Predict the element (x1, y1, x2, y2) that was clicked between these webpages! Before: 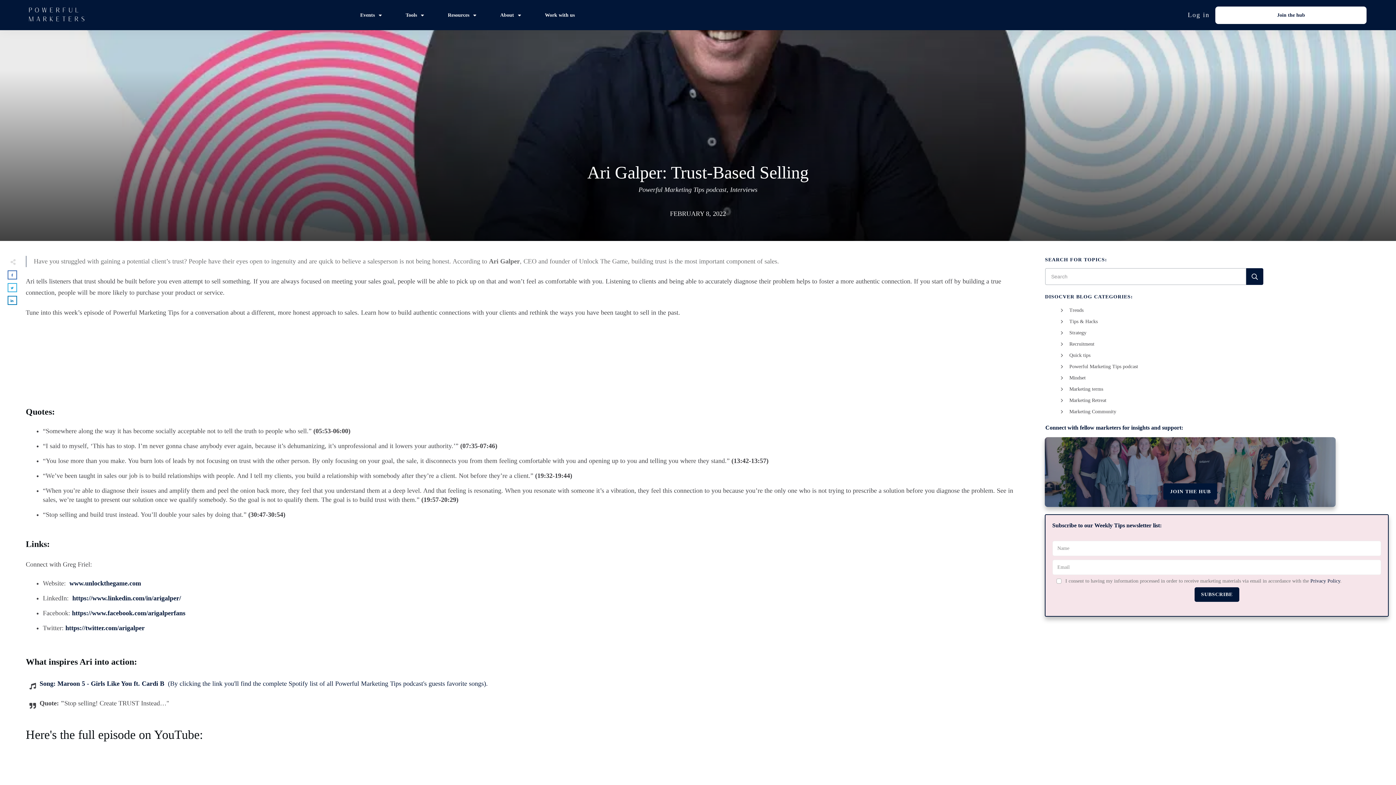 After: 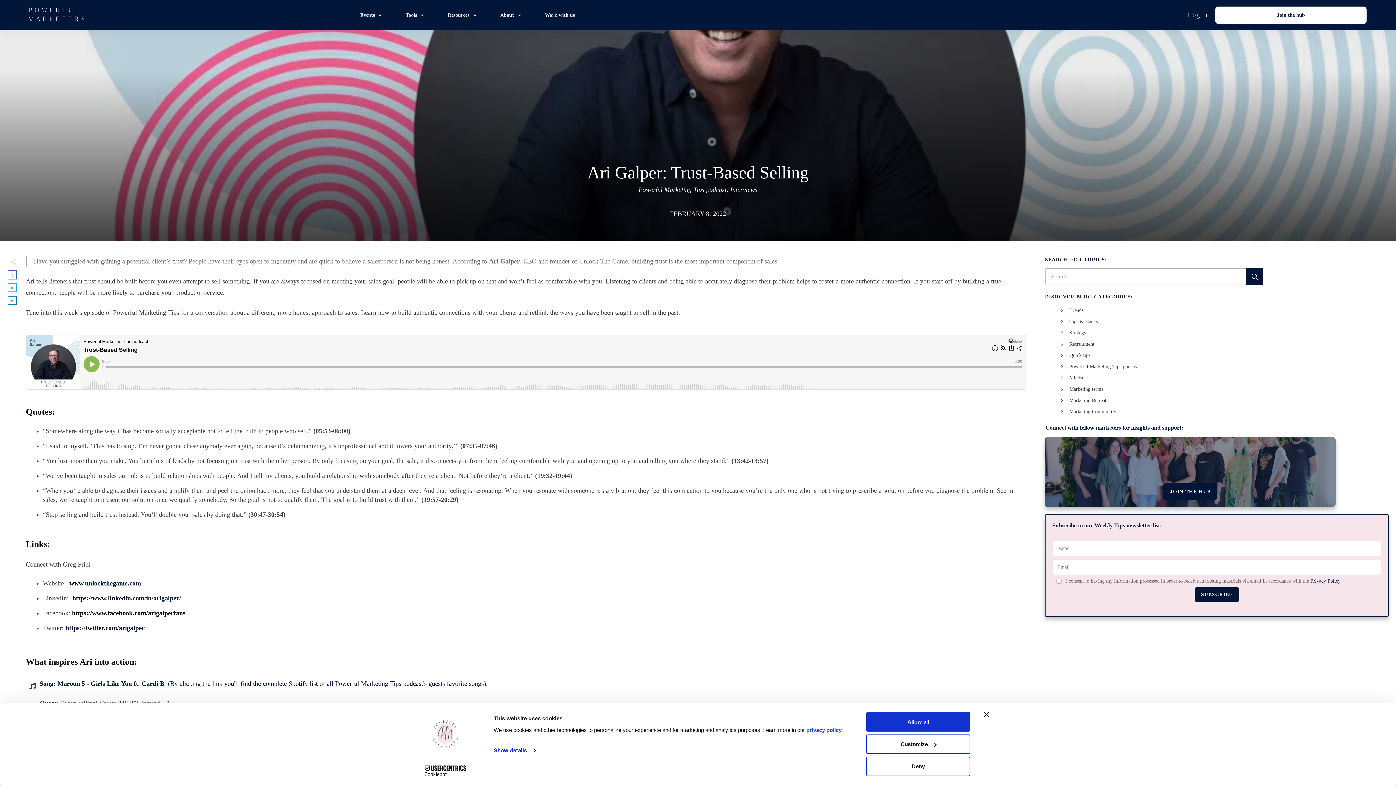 Action: label: https://www.facebook.com/arigalperfans bbox: (72, 609, 185, 617)